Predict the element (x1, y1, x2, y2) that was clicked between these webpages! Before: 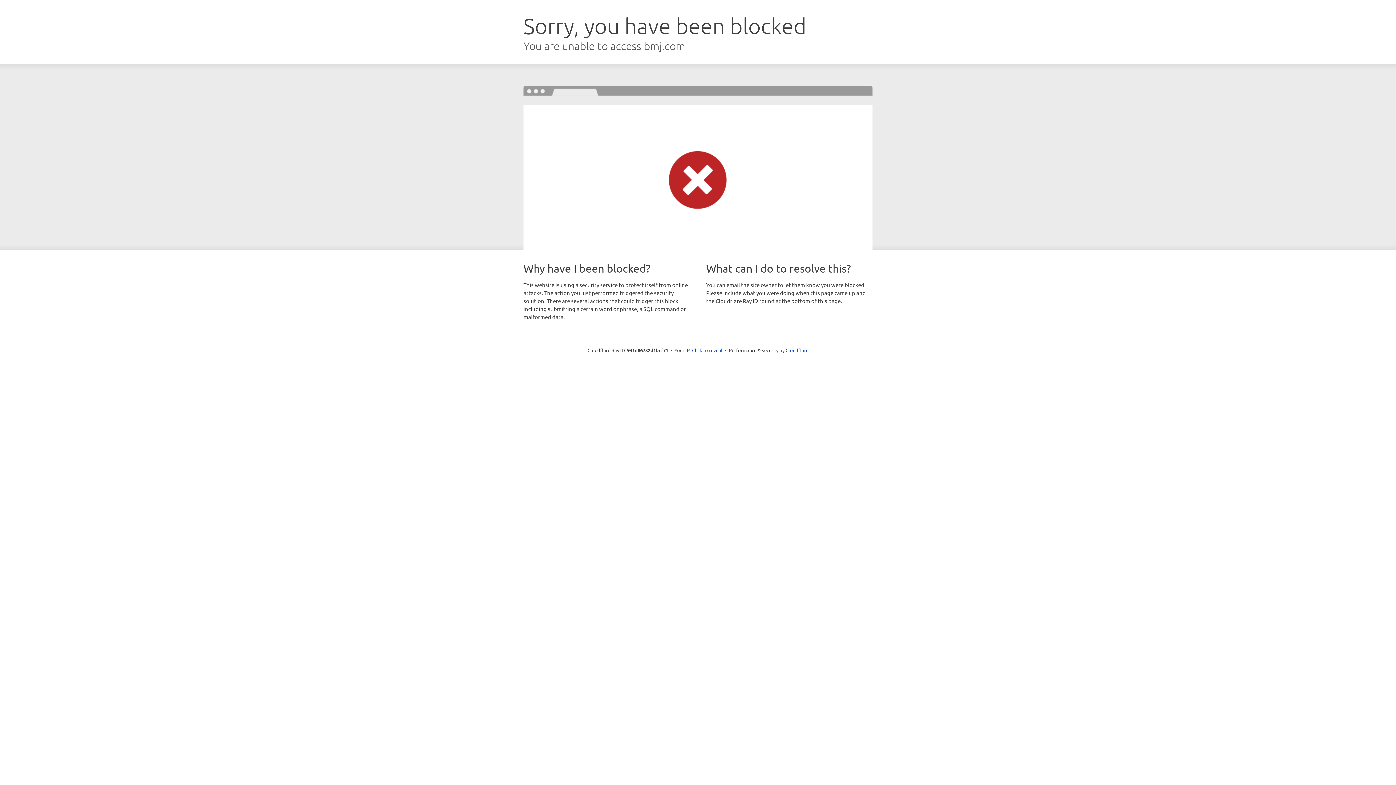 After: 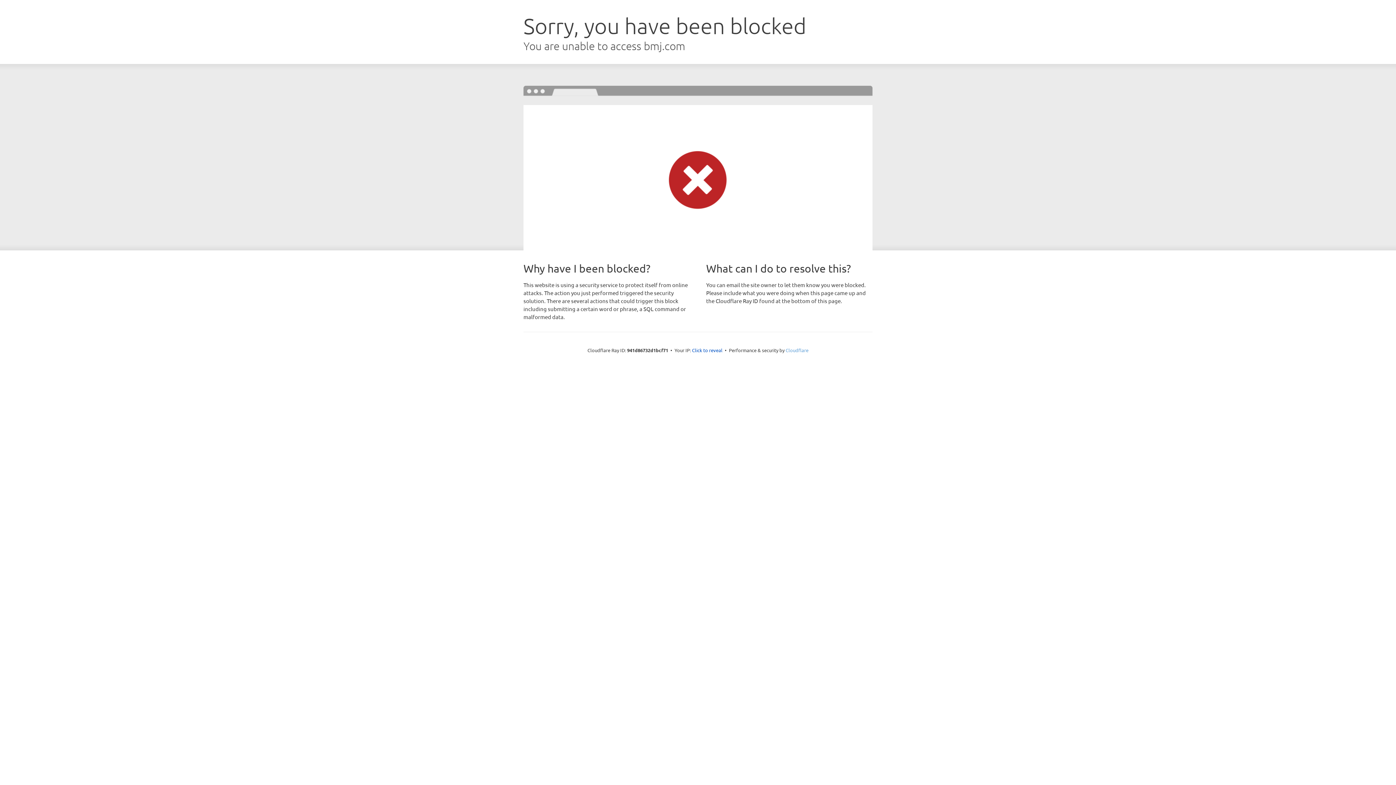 Action: bbox: (785, 347, 808, 353) label: Cloudflare